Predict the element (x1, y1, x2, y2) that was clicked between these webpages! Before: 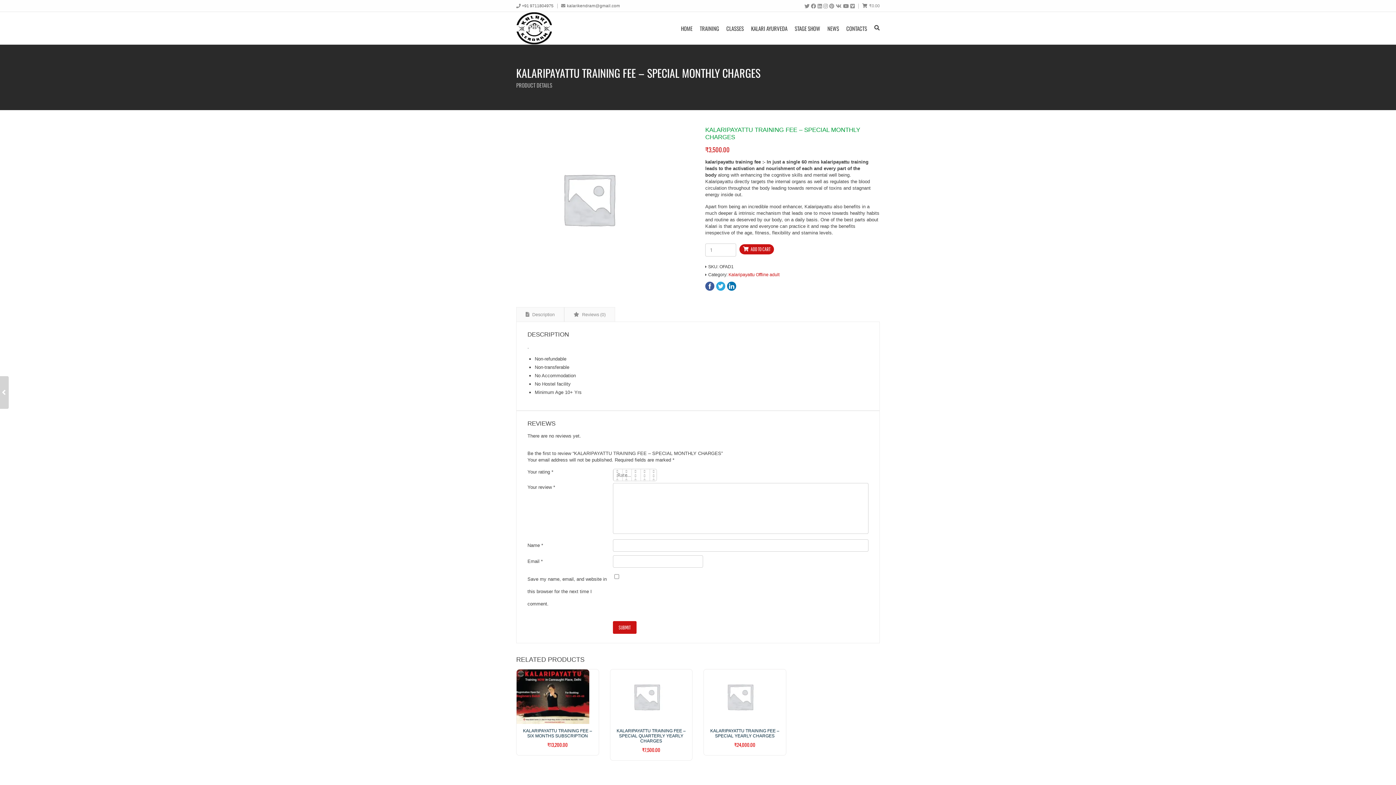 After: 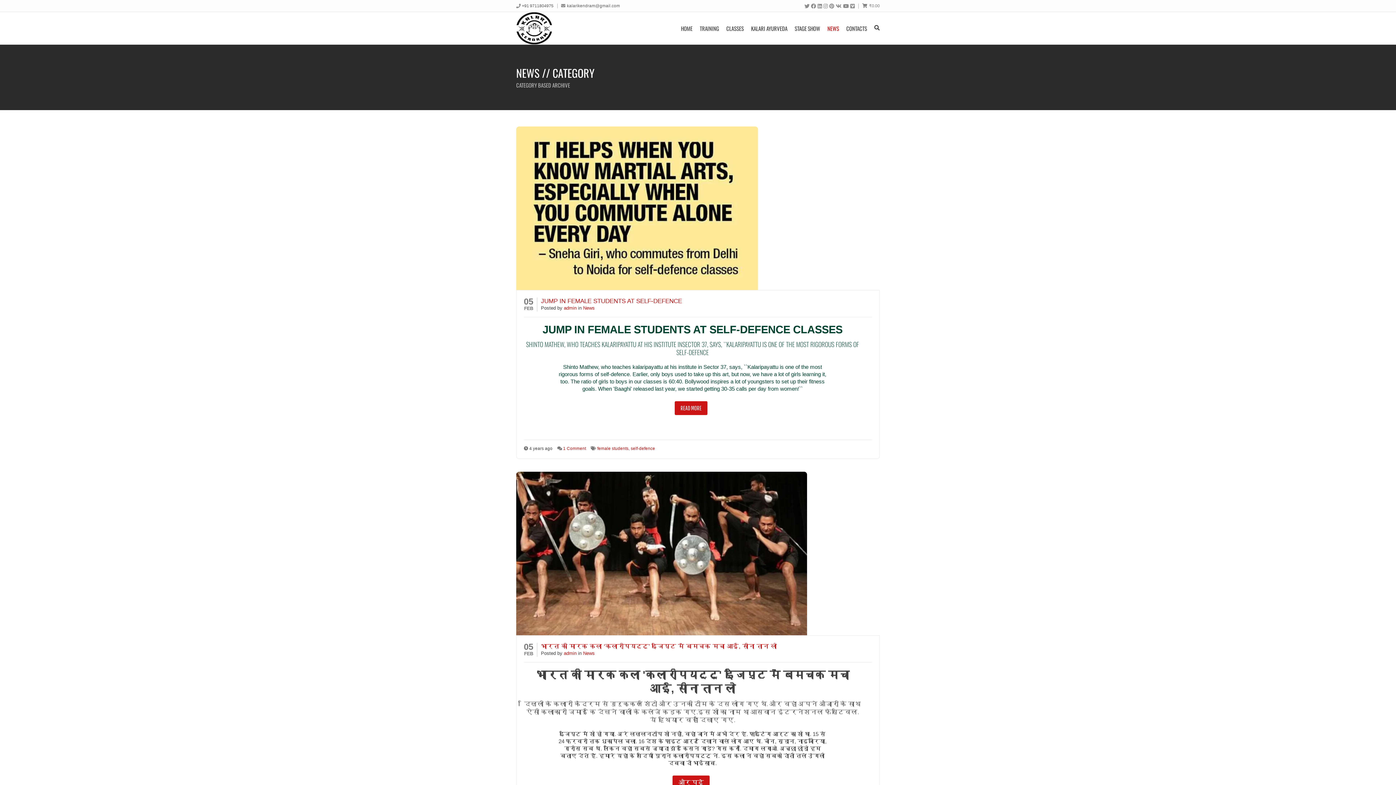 Action: label: NEWS bbox: (824, 12, 842, 44)